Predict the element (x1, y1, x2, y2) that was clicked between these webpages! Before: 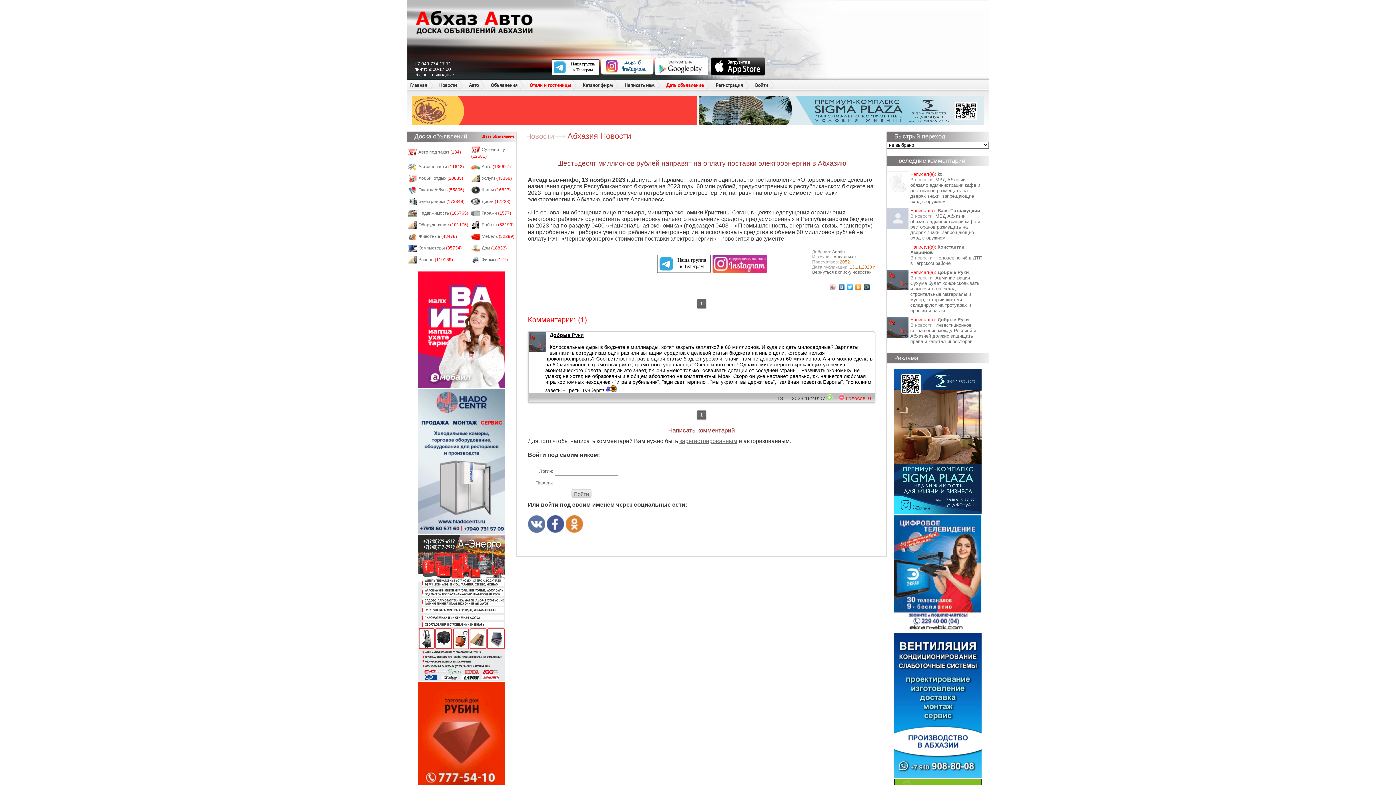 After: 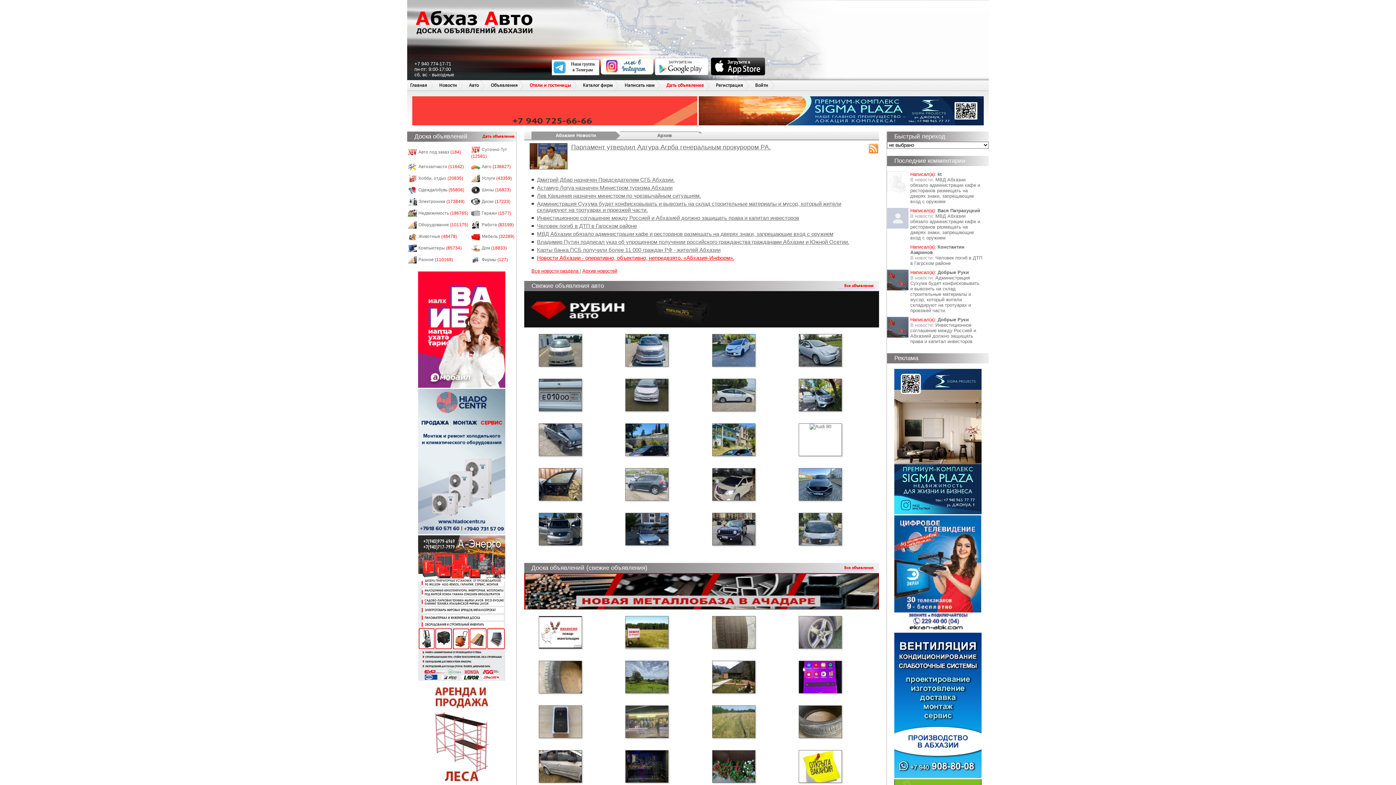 Action: label: Главная bbox: (407, 80, 436, 90)